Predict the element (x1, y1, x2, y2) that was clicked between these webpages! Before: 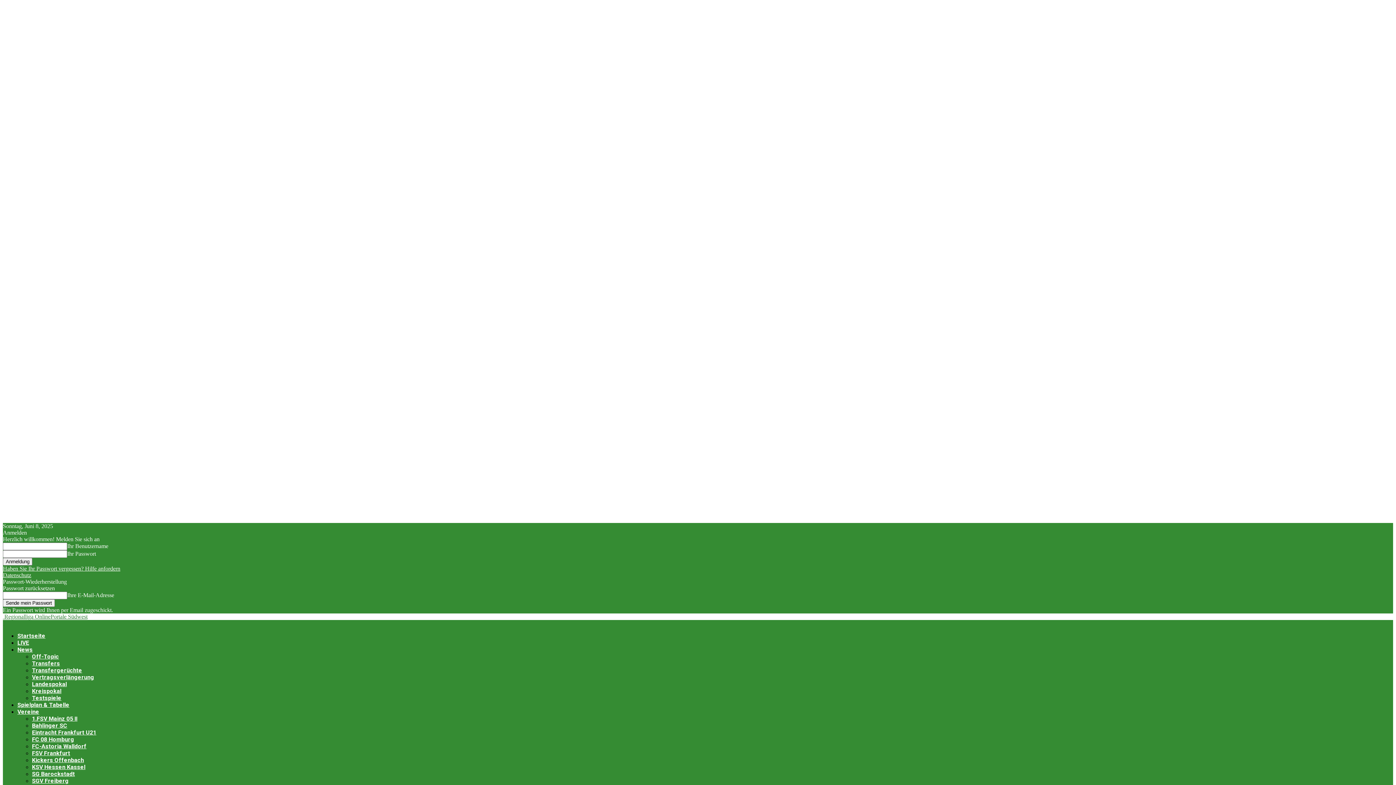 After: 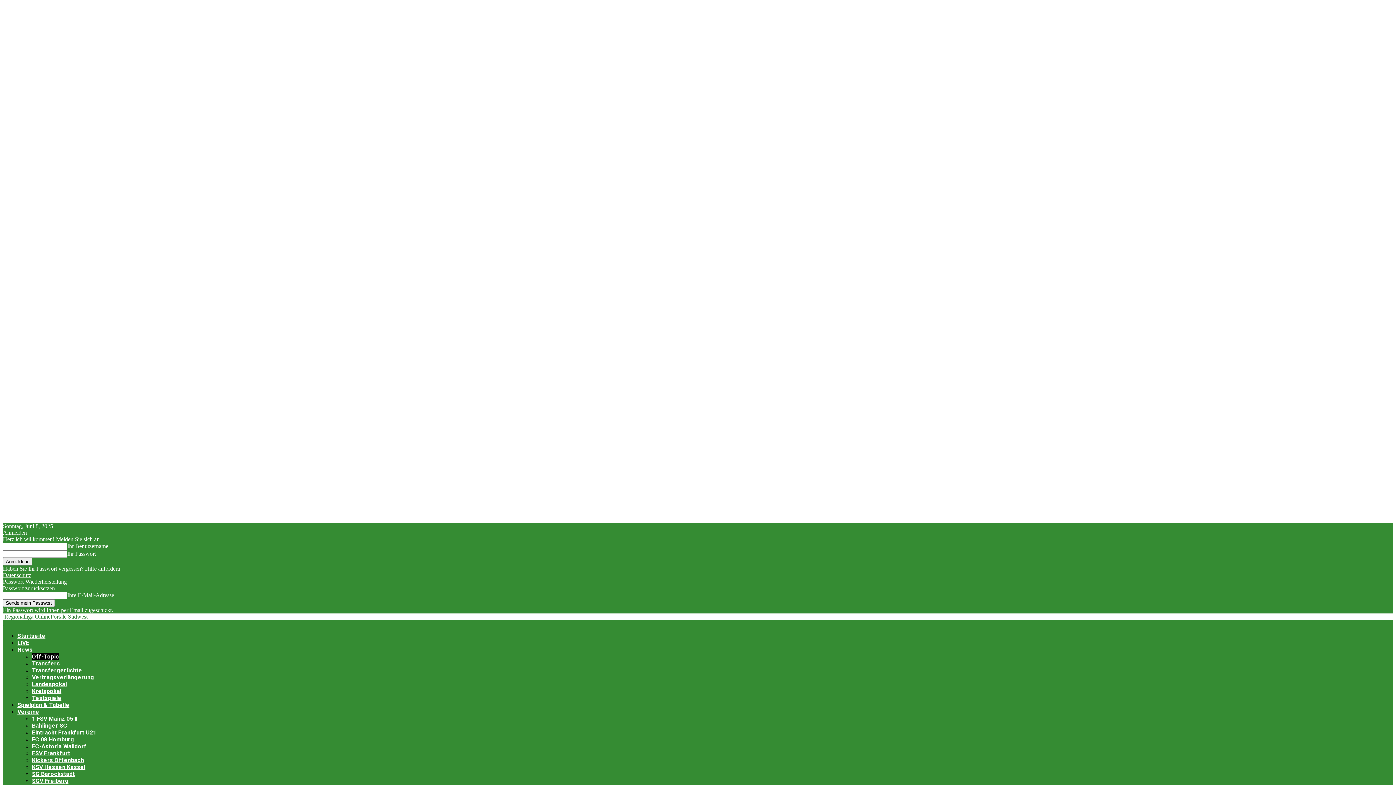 Action: label: Off-Topic bbox: (32, 653, 58, 660)